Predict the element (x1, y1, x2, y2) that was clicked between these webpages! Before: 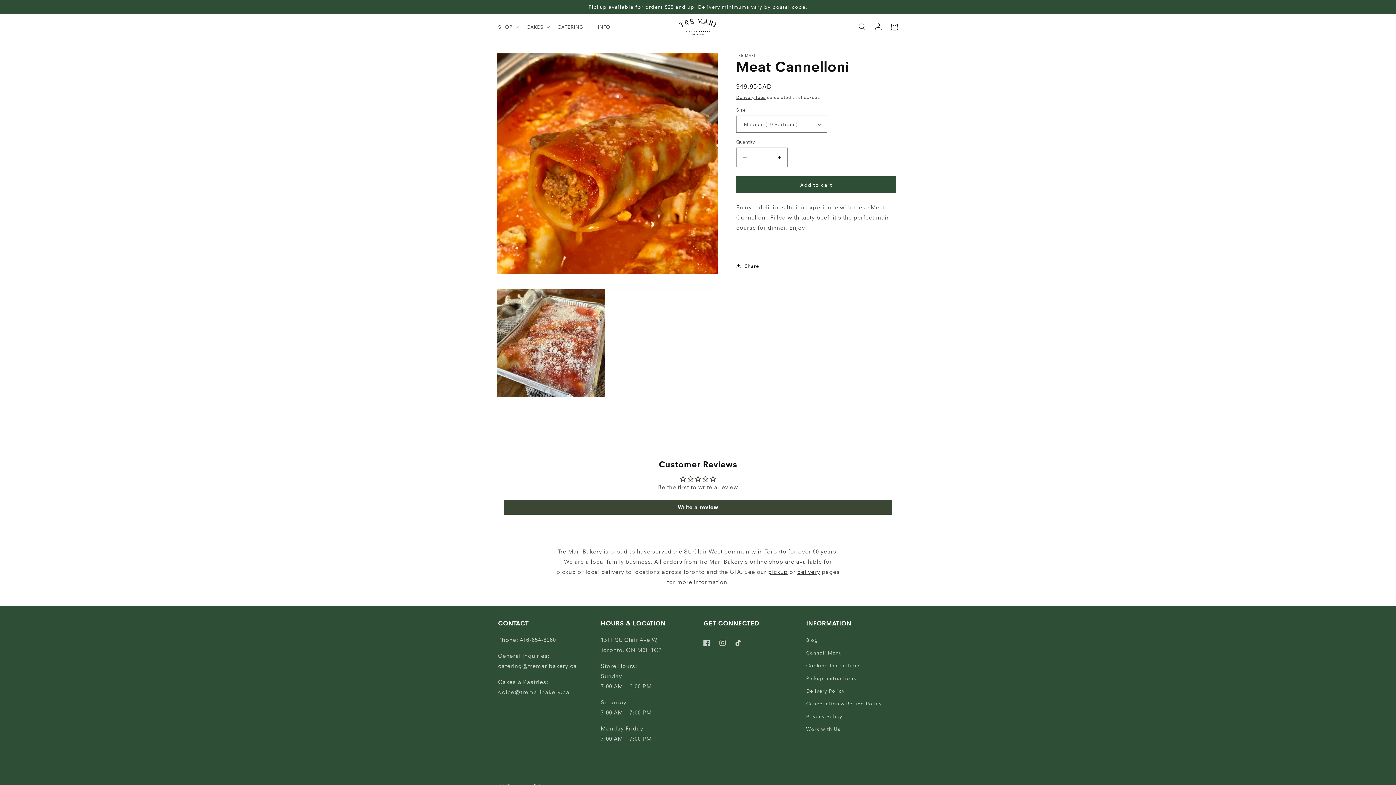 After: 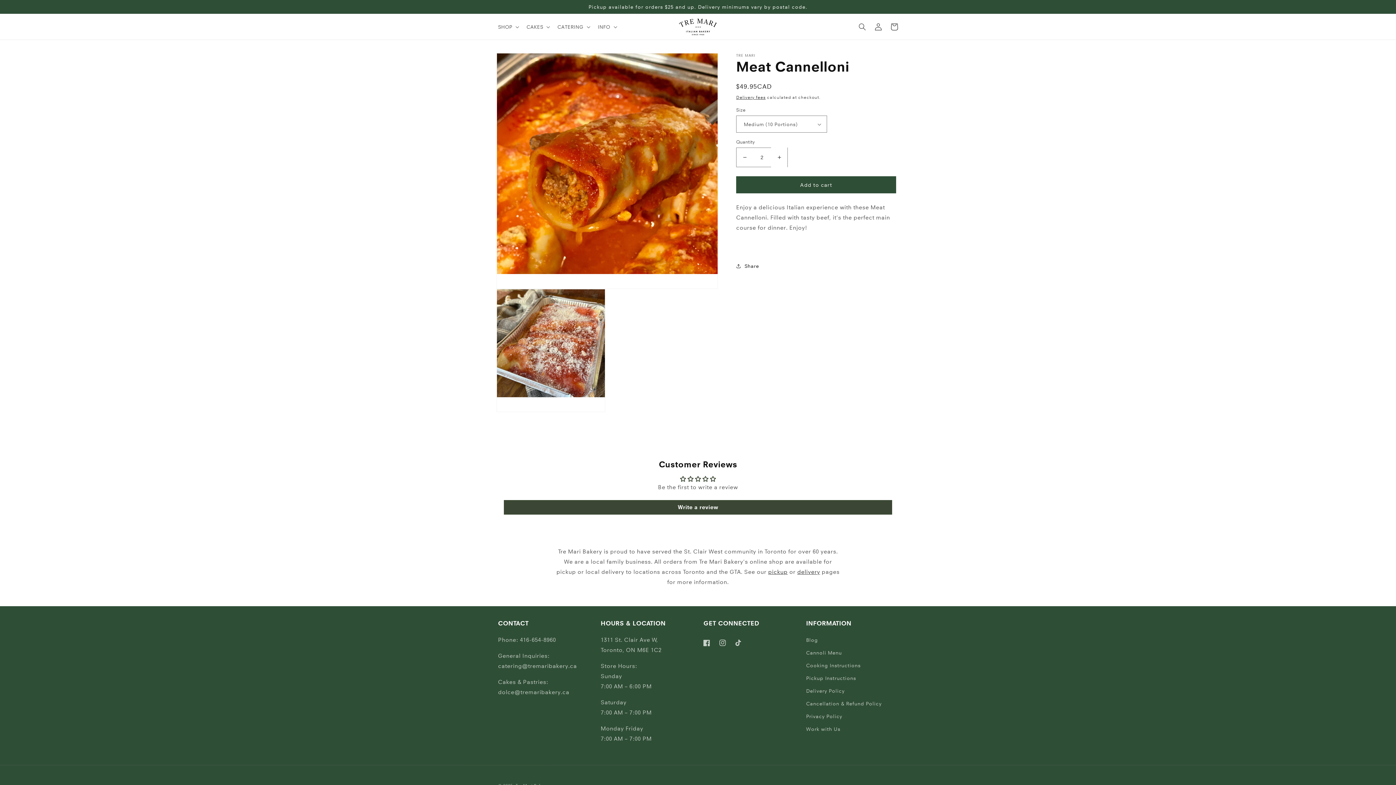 Action: bbox: (771, 147, 787, 167) label: Increase quantity for Meat Cannelloni